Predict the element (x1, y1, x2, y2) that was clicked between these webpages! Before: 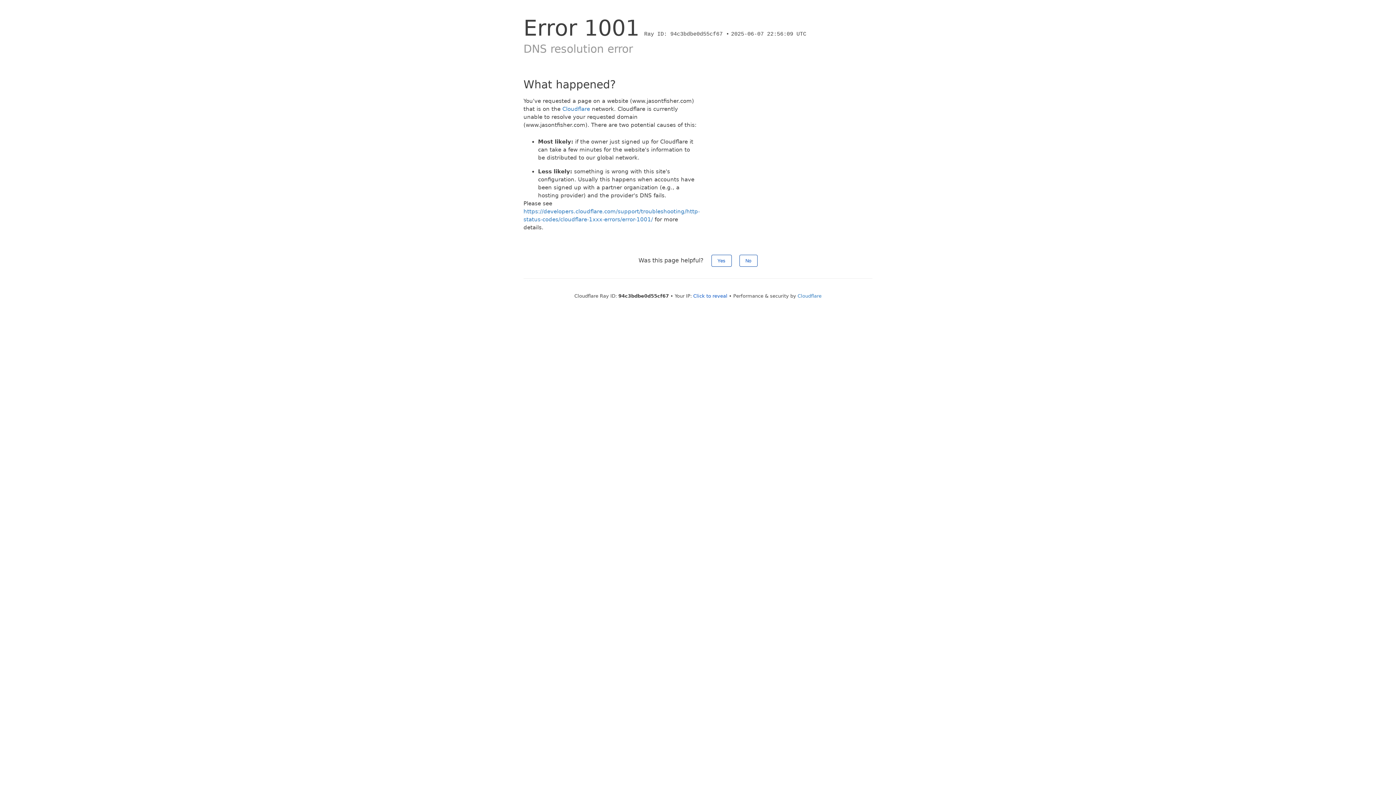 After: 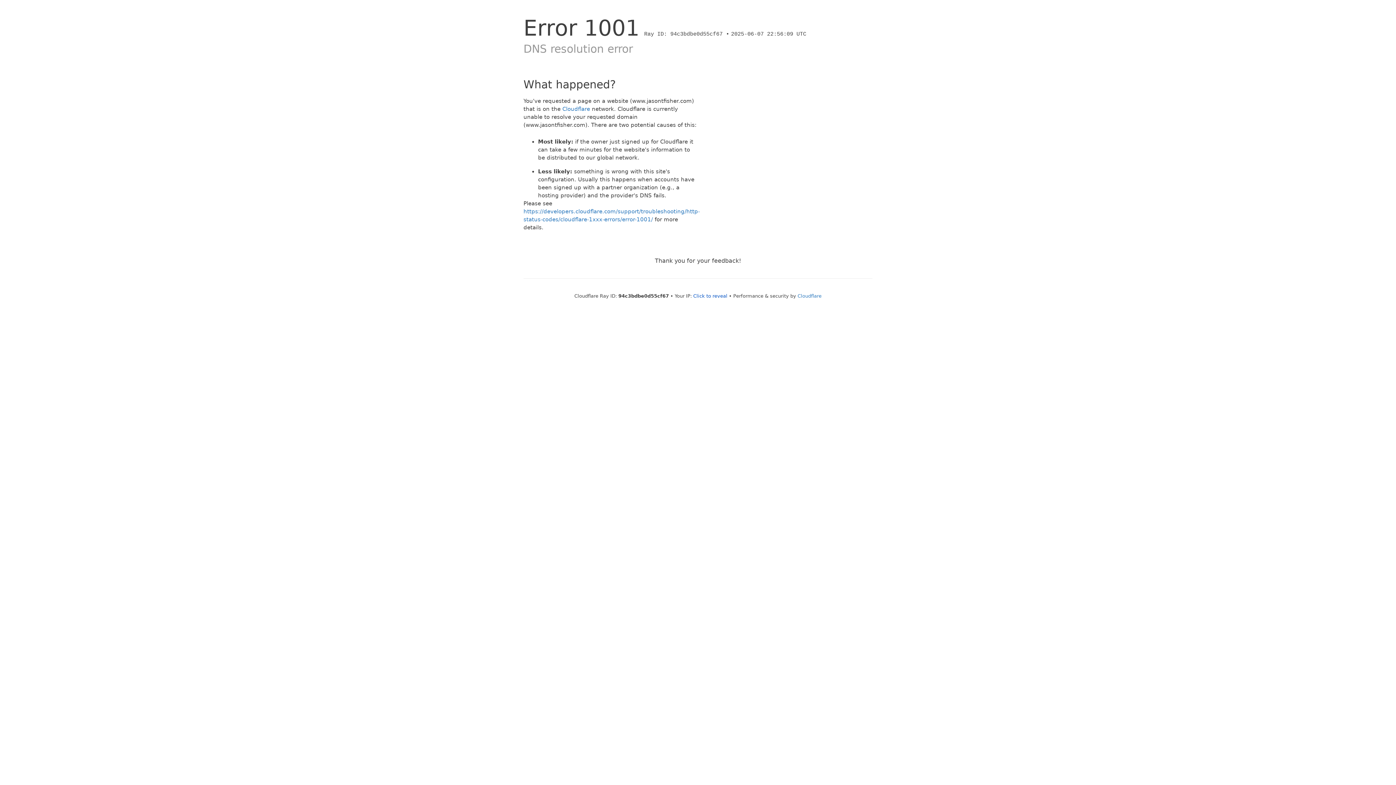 Action: bbox: (711, 254, 731, 266) label: Yes